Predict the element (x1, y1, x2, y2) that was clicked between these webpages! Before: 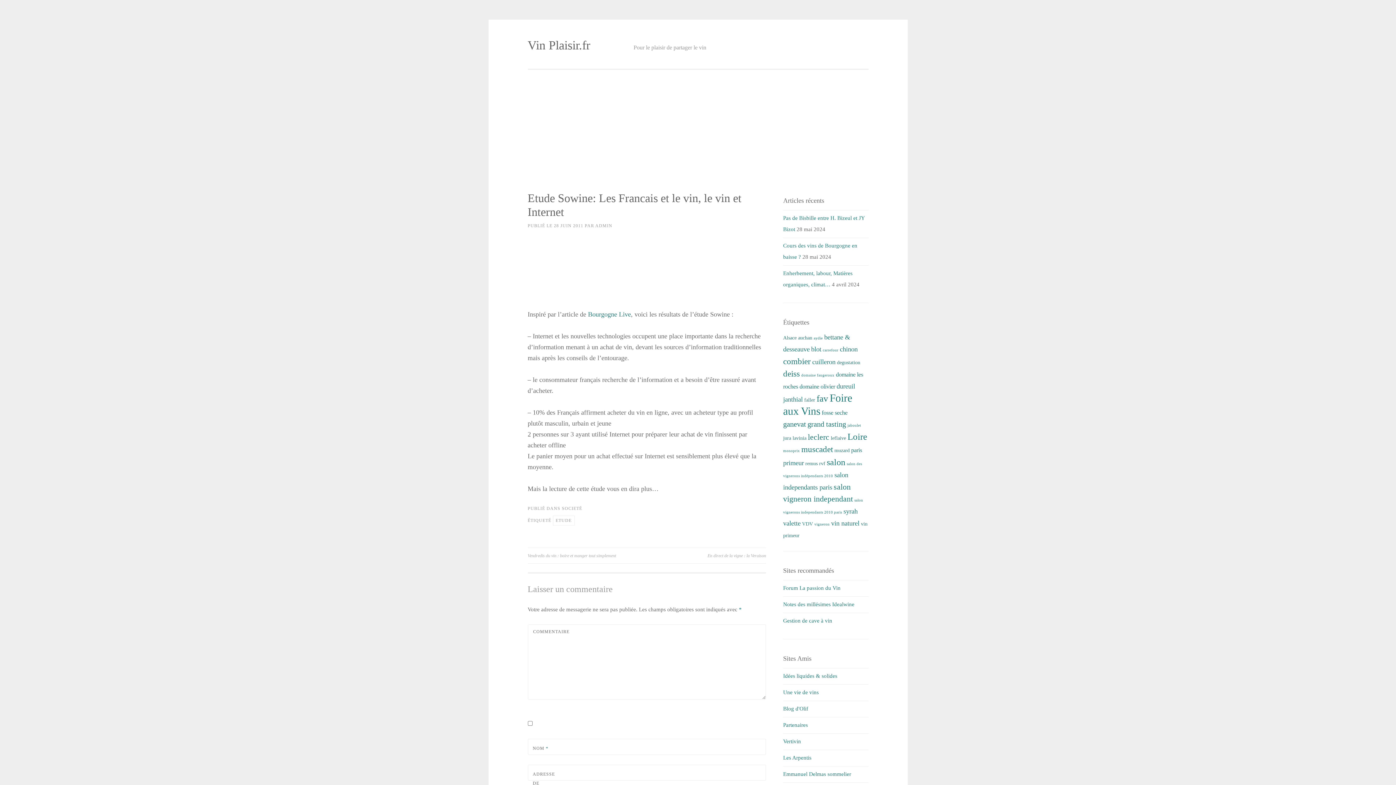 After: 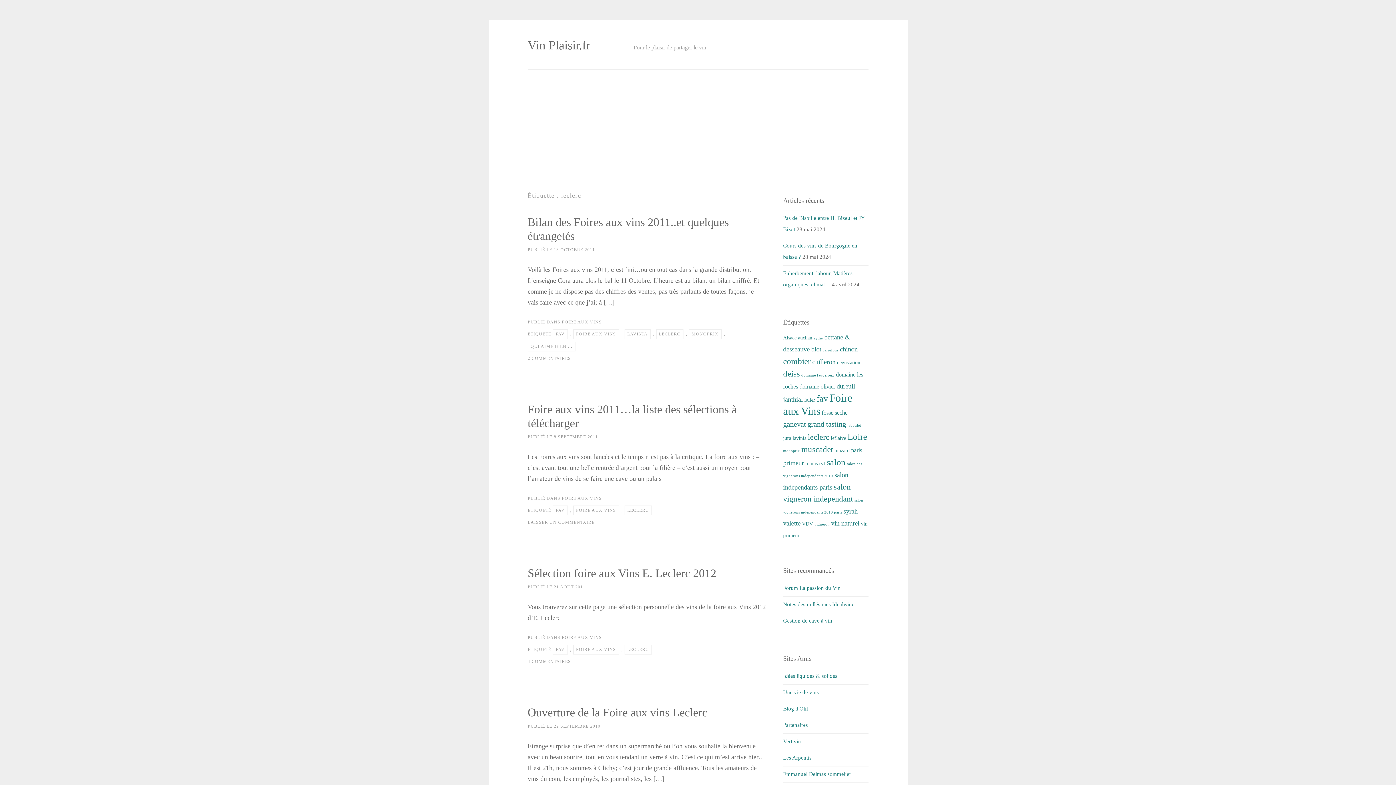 Action: bbox: (808, 433, 829, 441) label: leclerc (7 éléments)